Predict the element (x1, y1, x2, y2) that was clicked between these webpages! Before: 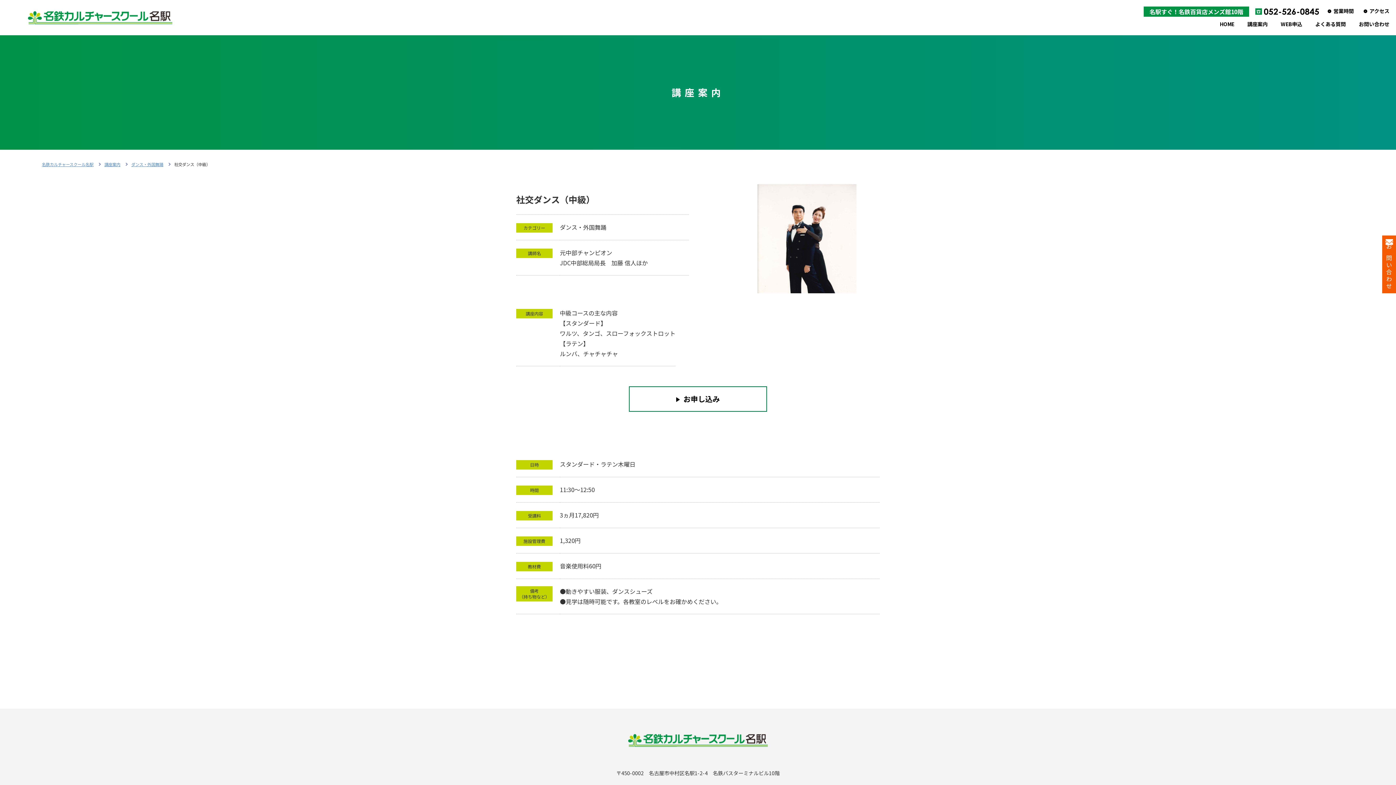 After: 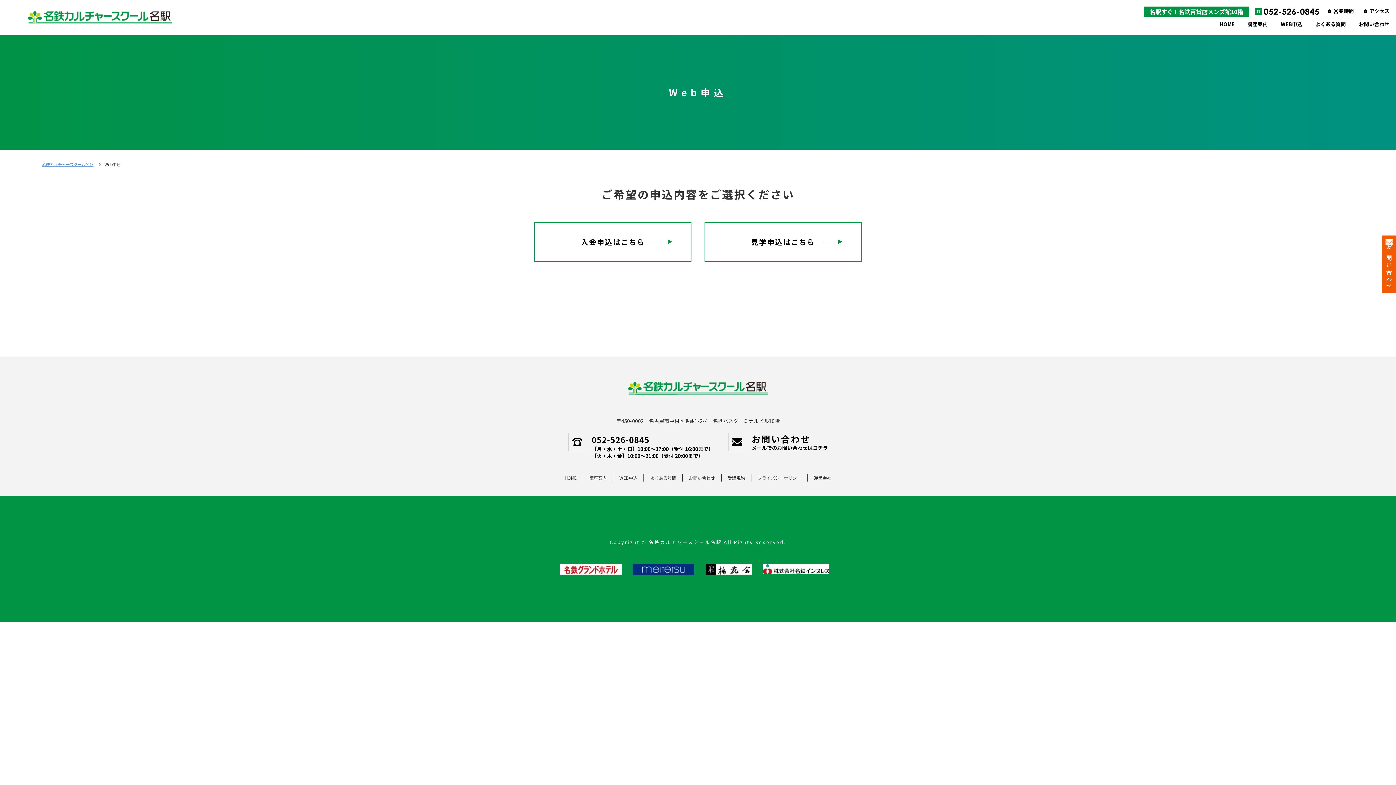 Action: label: WEB申込 bbox: (1274, 16, 1309, 31)